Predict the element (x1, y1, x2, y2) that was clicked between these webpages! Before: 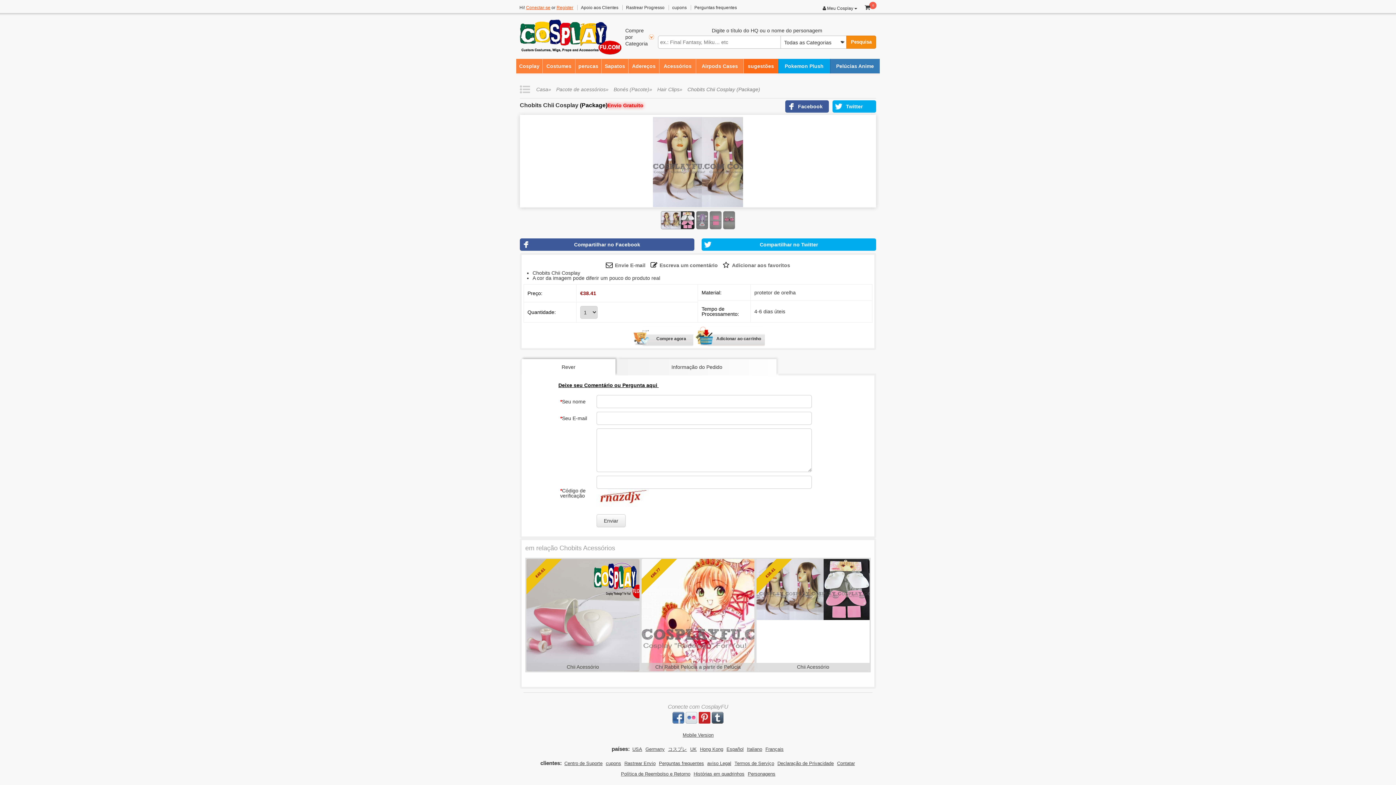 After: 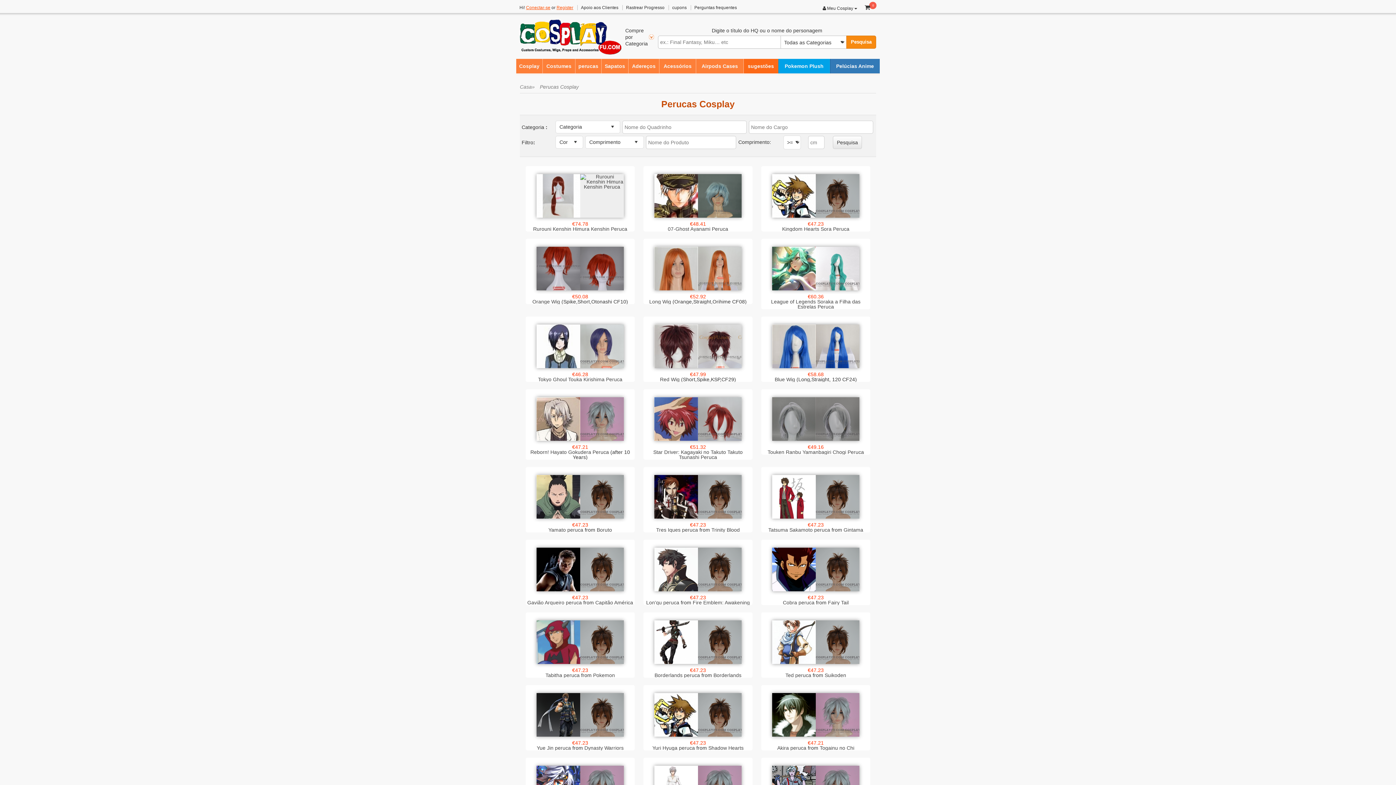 Action: bbox: (575, 58, 601, 73) label: perucas